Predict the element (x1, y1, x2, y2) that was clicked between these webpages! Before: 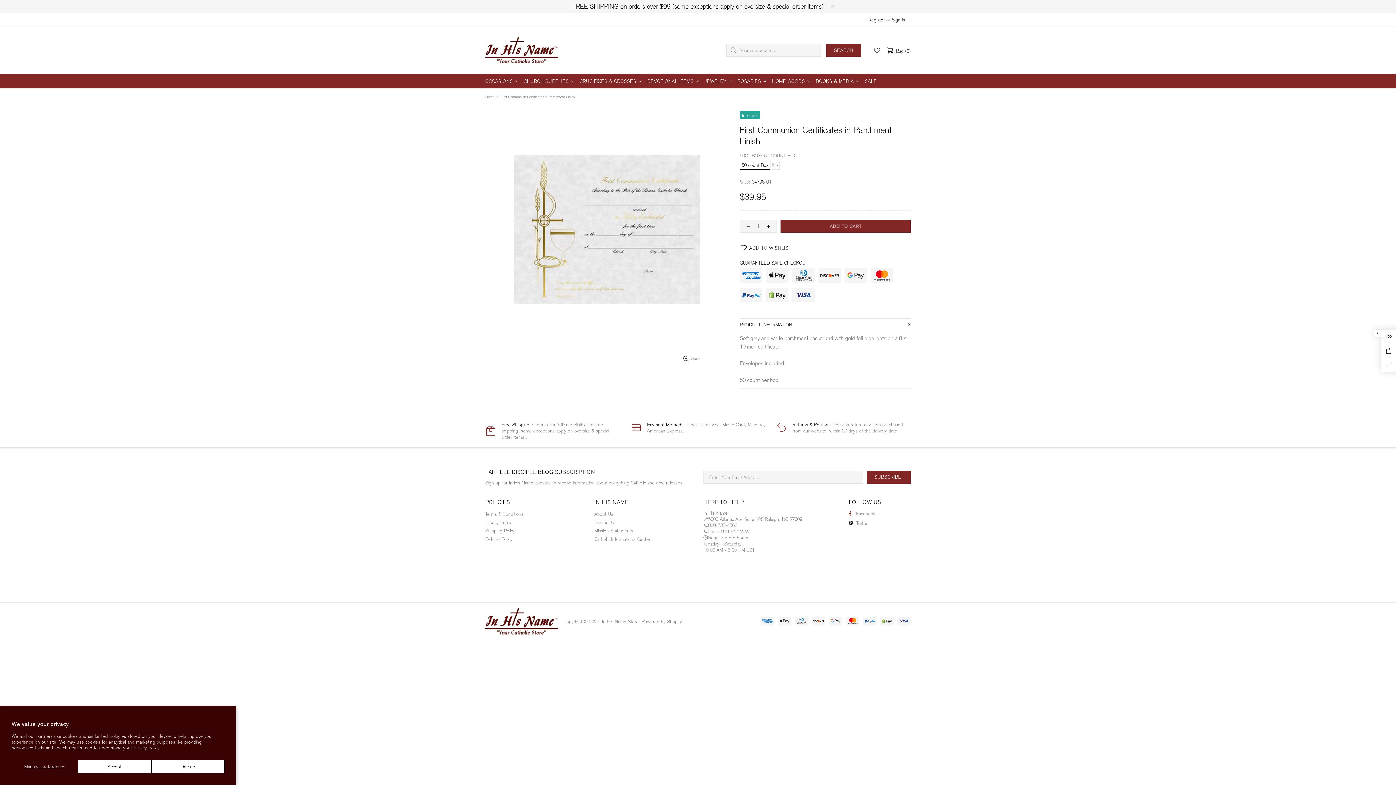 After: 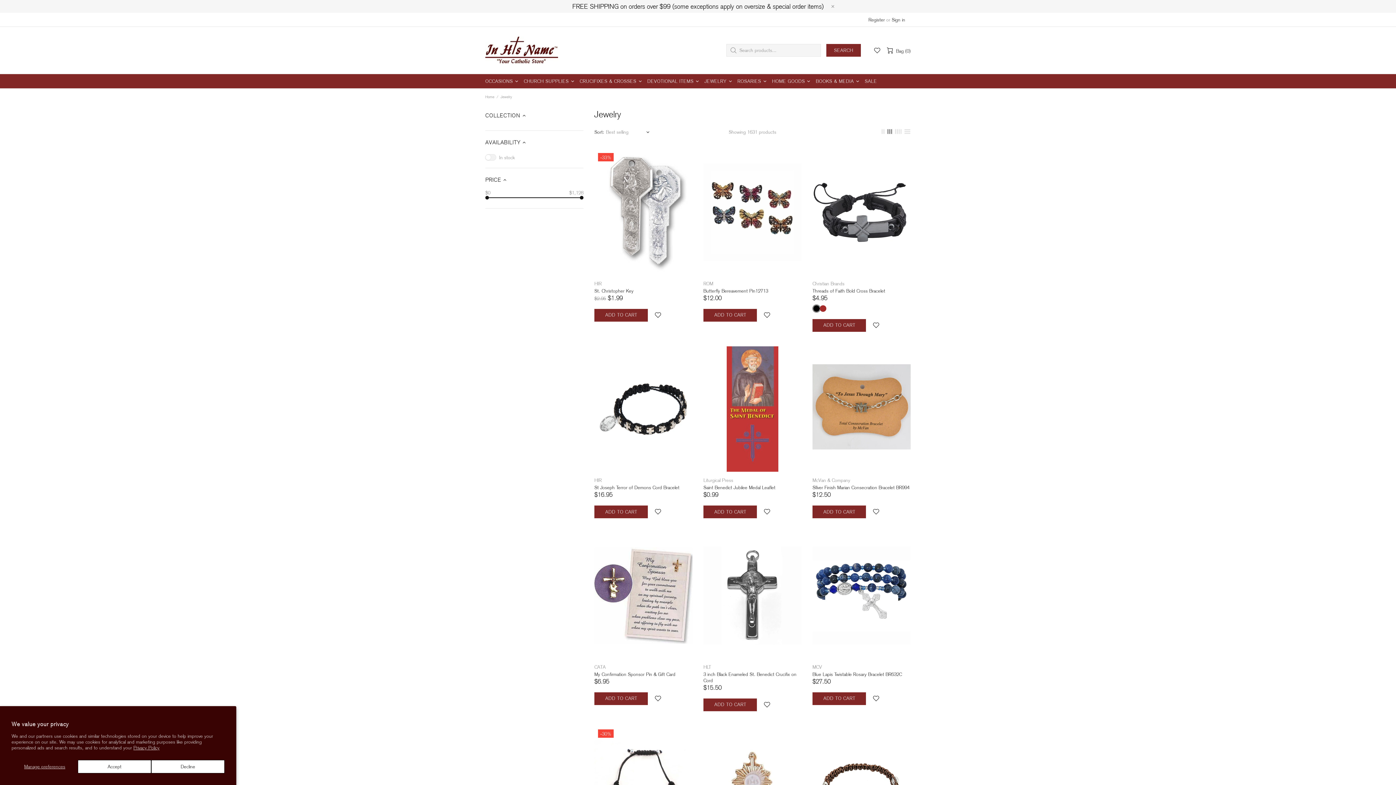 Action: label: JEWELRY bbox: (702, 74, 735, 88)